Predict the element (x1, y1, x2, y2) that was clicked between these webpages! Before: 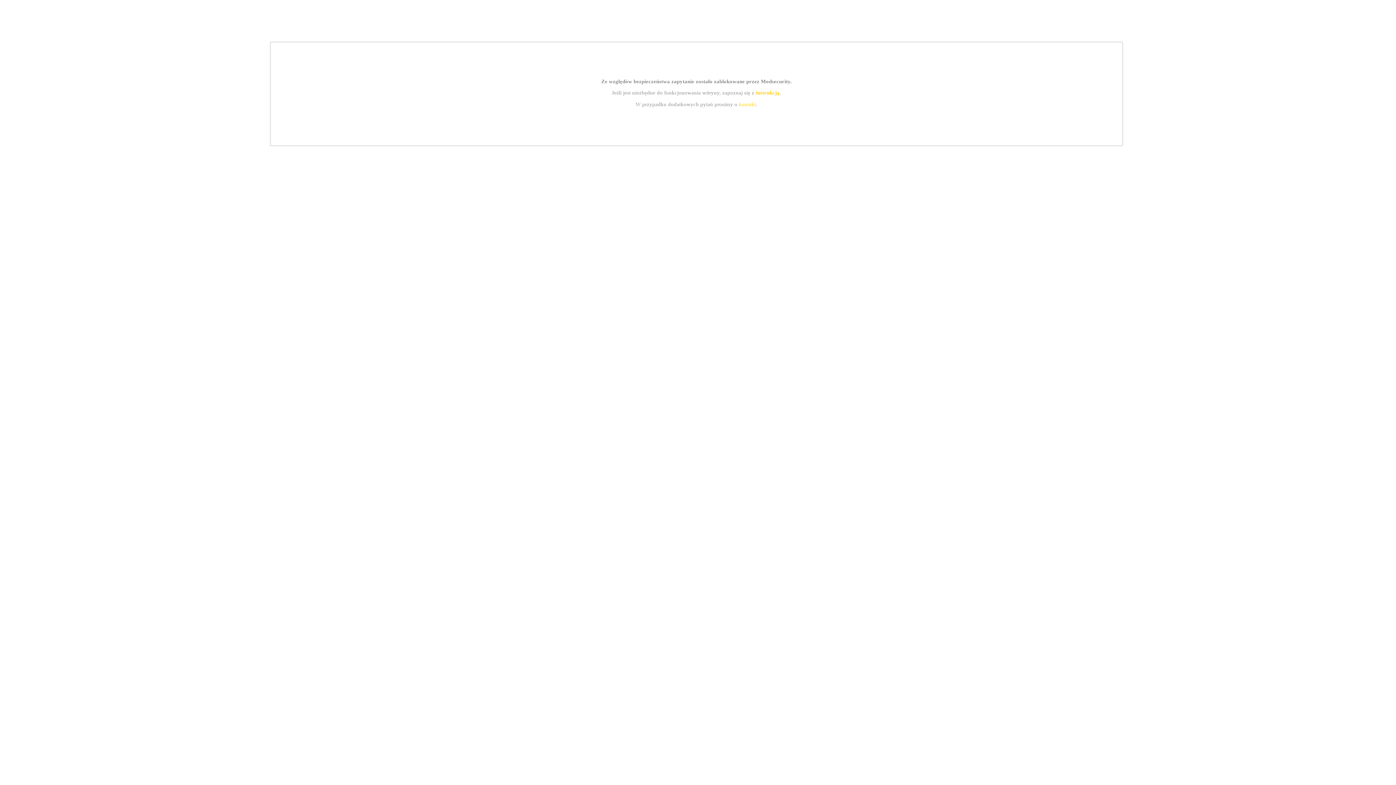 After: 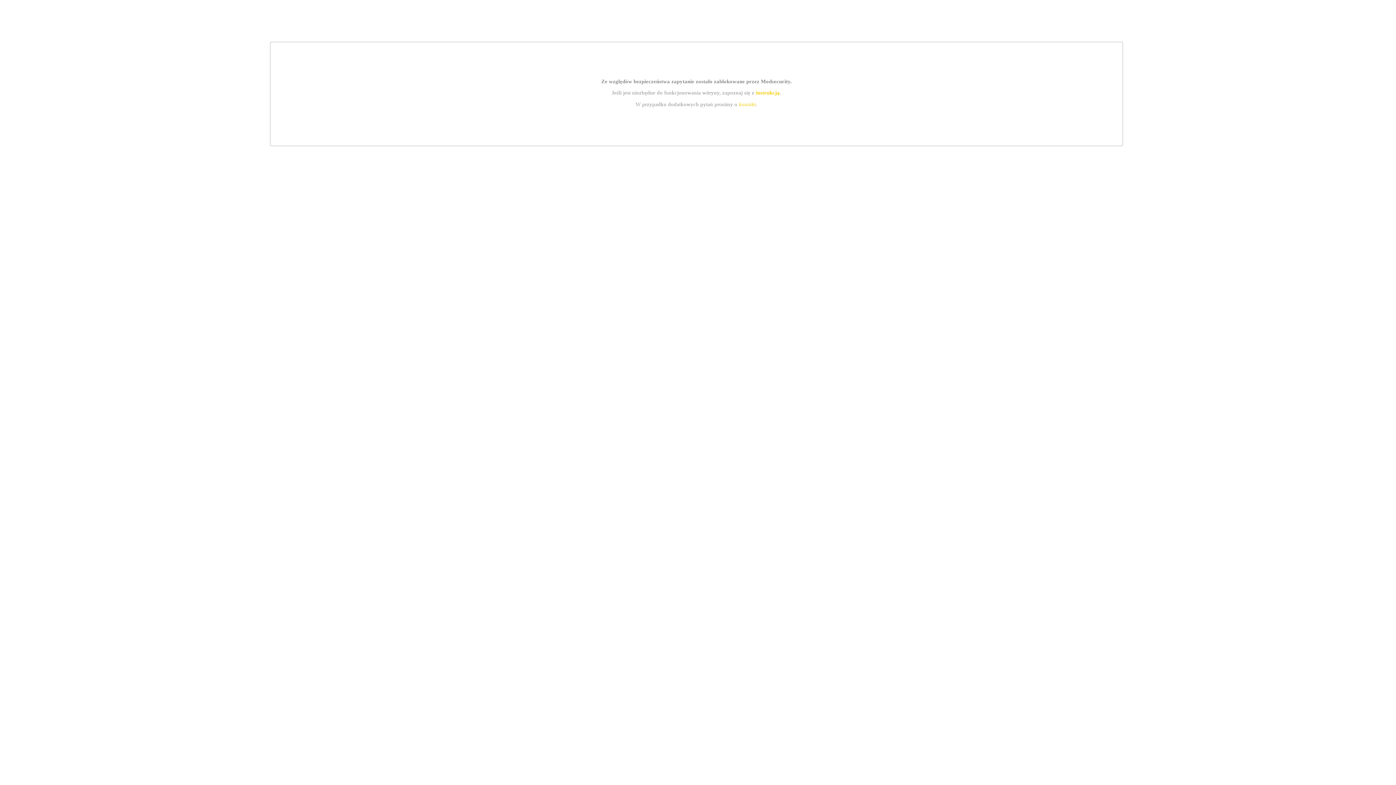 Action: label: kontakt bbox: (739, 101, 756, 107)